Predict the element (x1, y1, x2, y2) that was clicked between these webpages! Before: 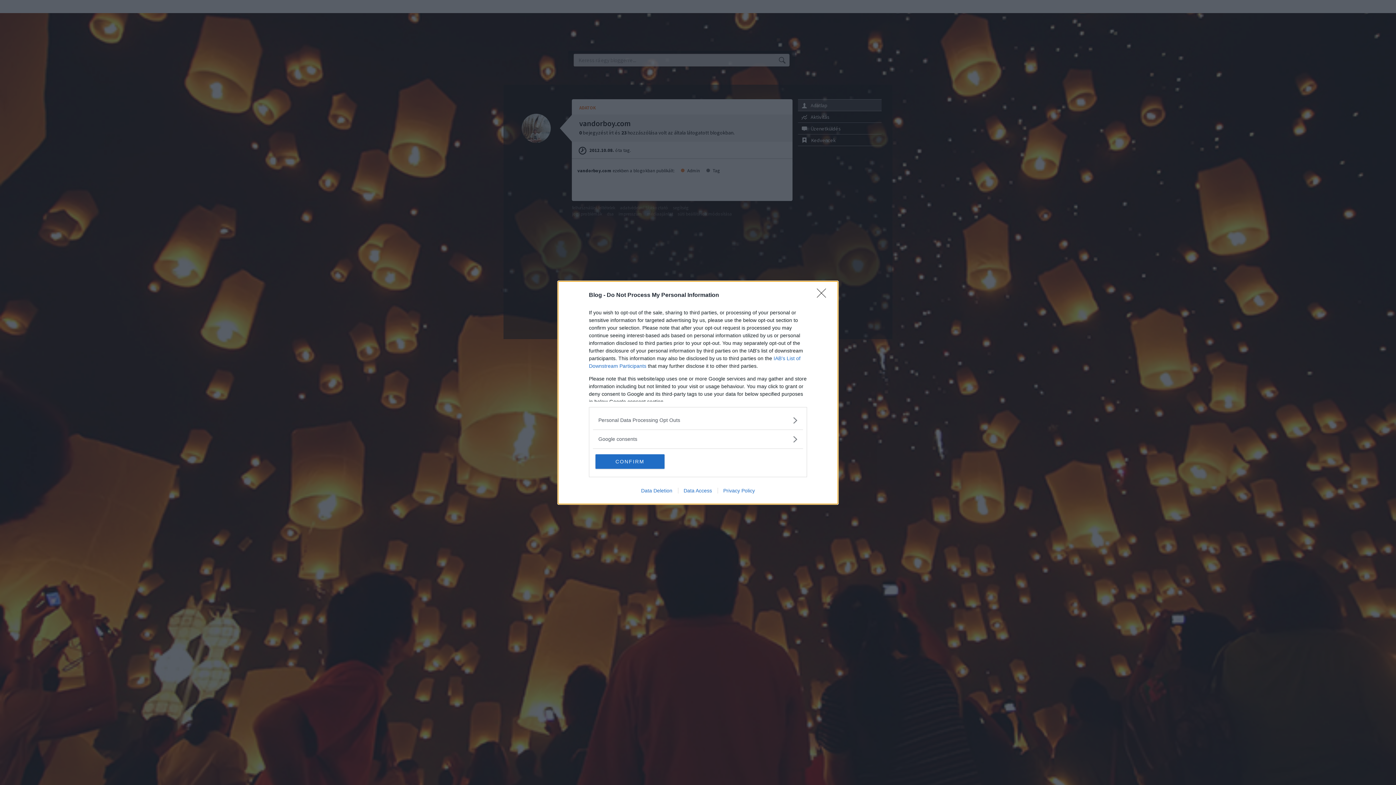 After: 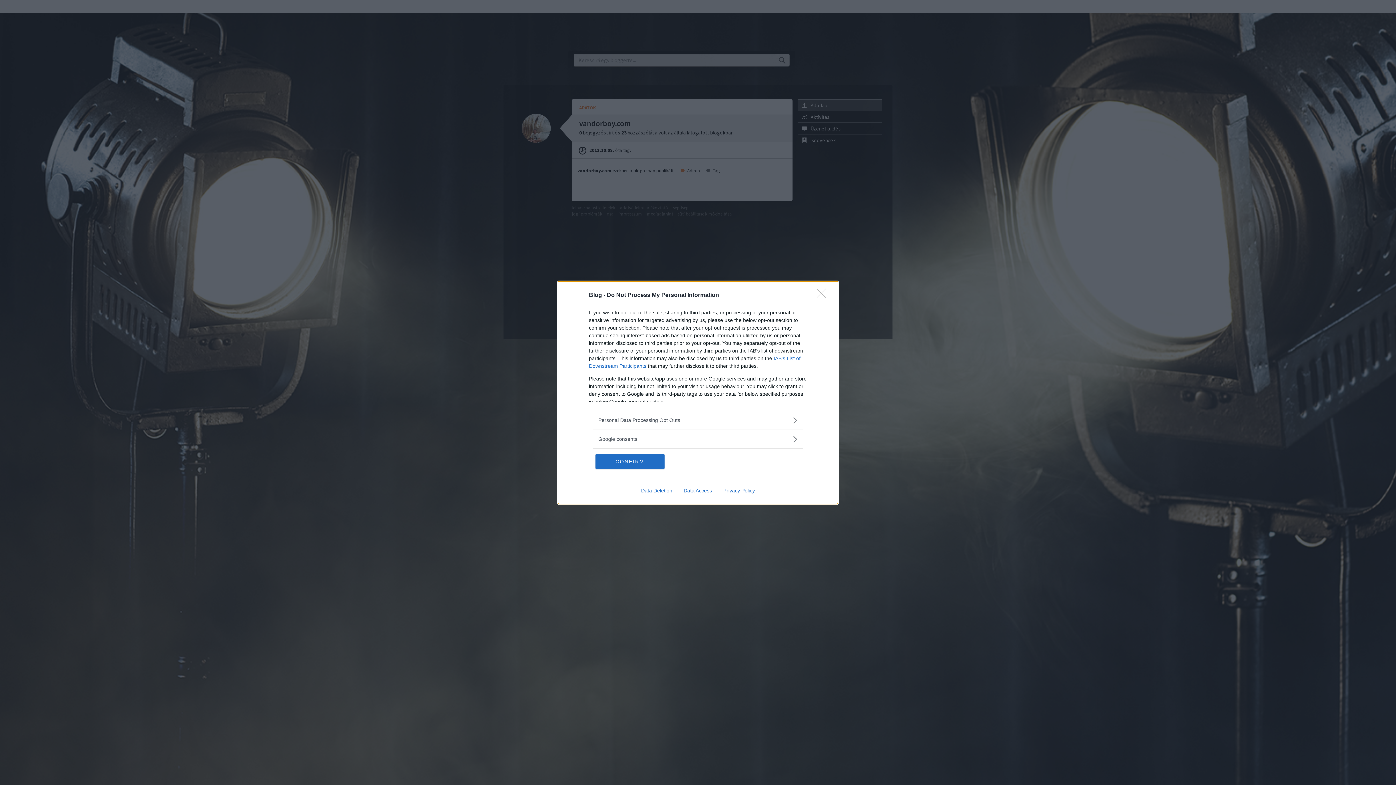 Action: label: Privacy Policy bbox: (717, 487, 760, 493)